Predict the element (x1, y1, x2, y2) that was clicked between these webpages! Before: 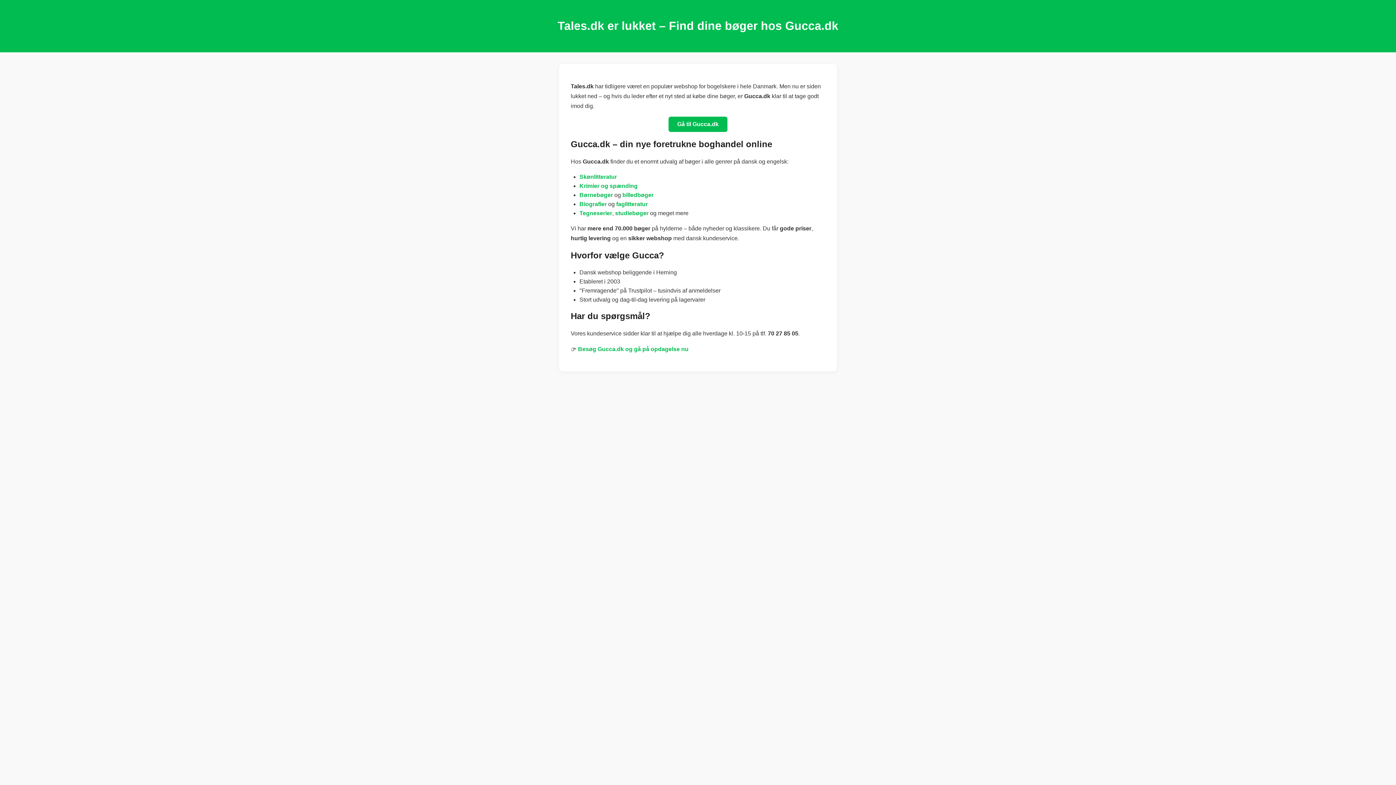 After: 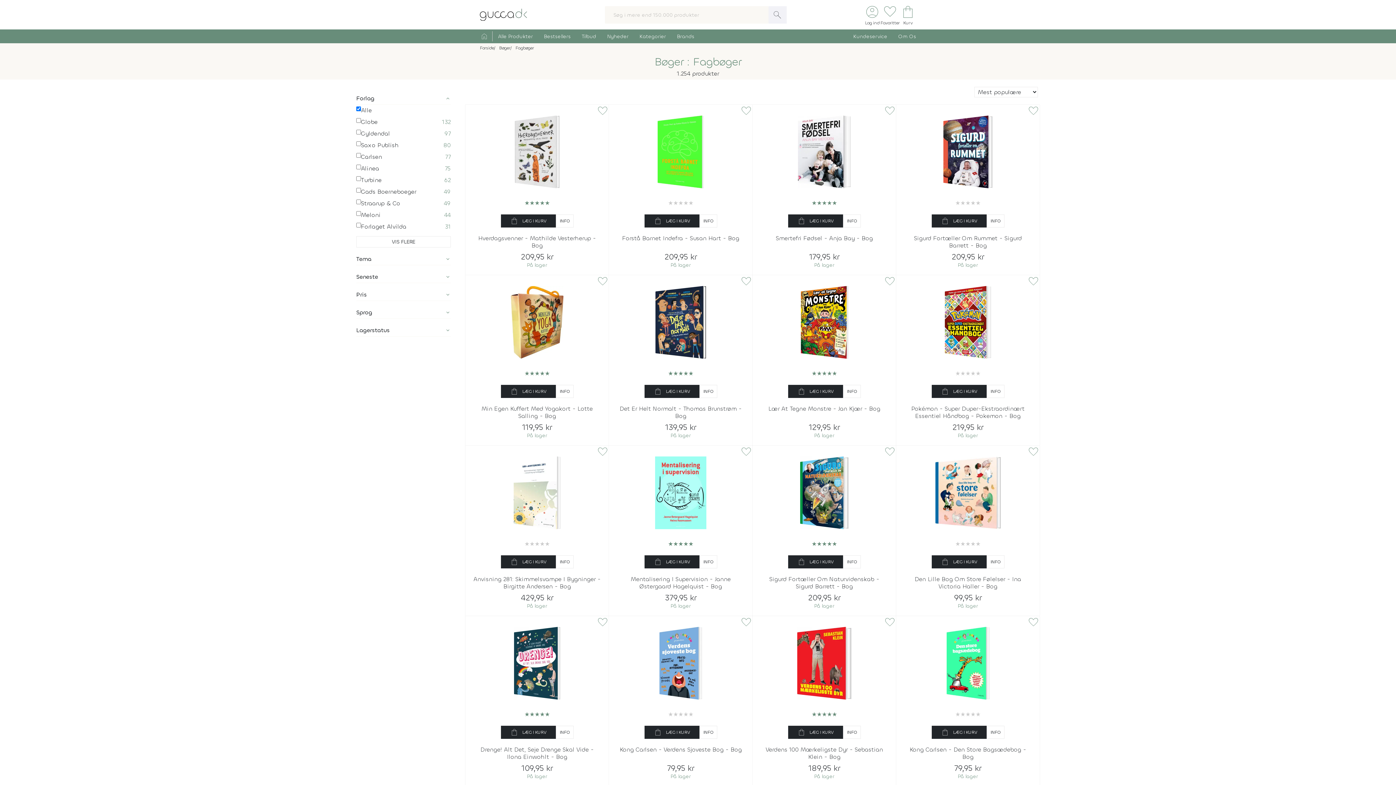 Action: bbox: (616, 200, 648, 207) label: faglitteratur